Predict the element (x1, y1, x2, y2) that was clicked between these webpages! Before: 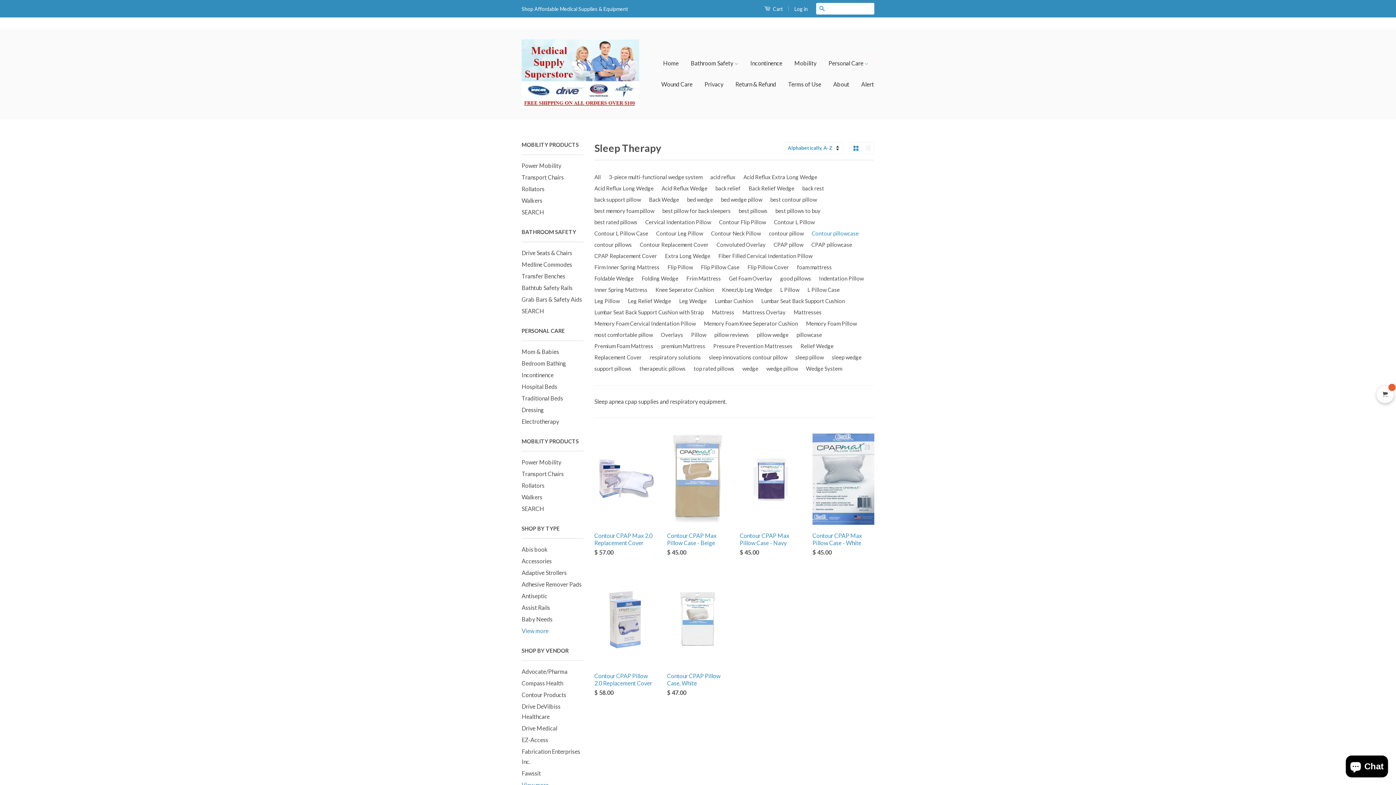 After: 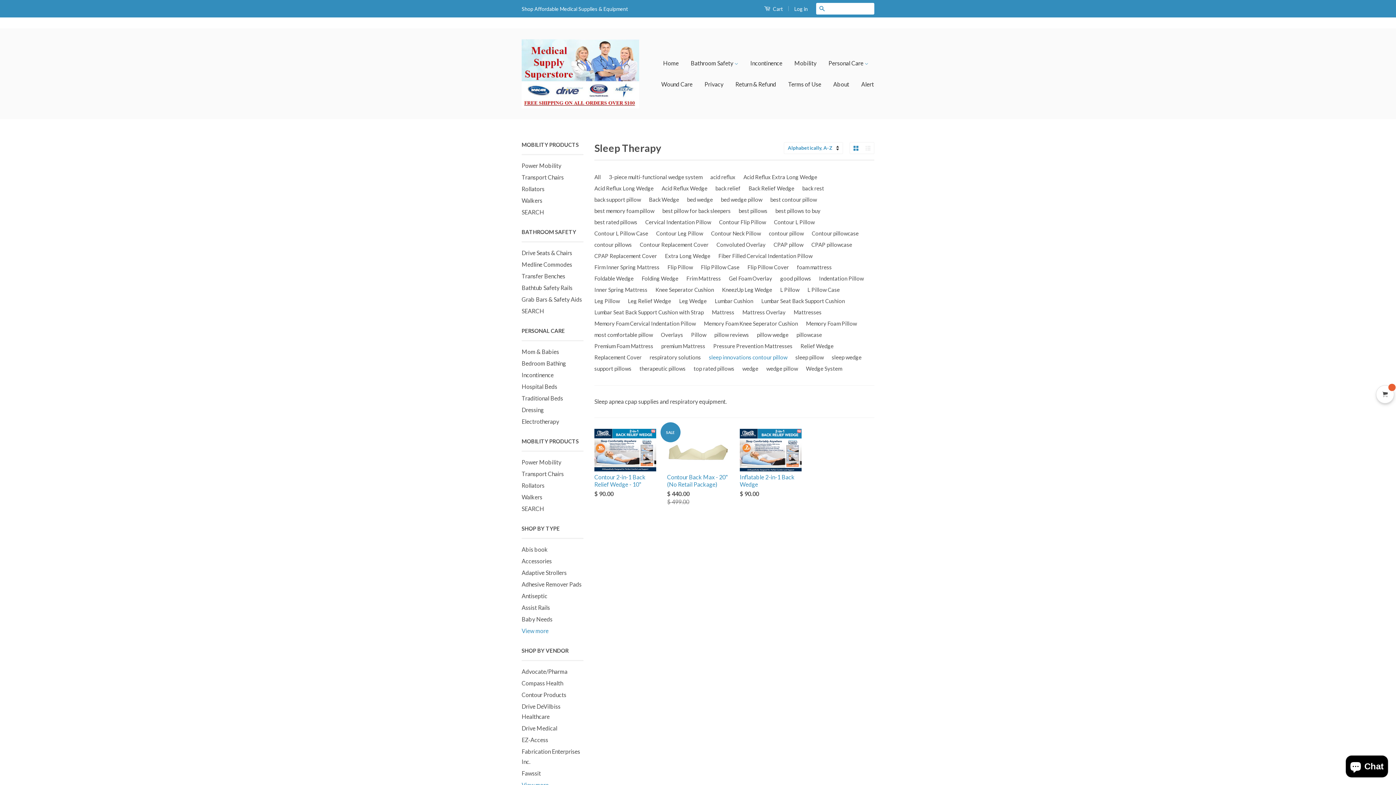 Action: bbox: (709, 352, 790, 363) label: sleep innovations contour pillow